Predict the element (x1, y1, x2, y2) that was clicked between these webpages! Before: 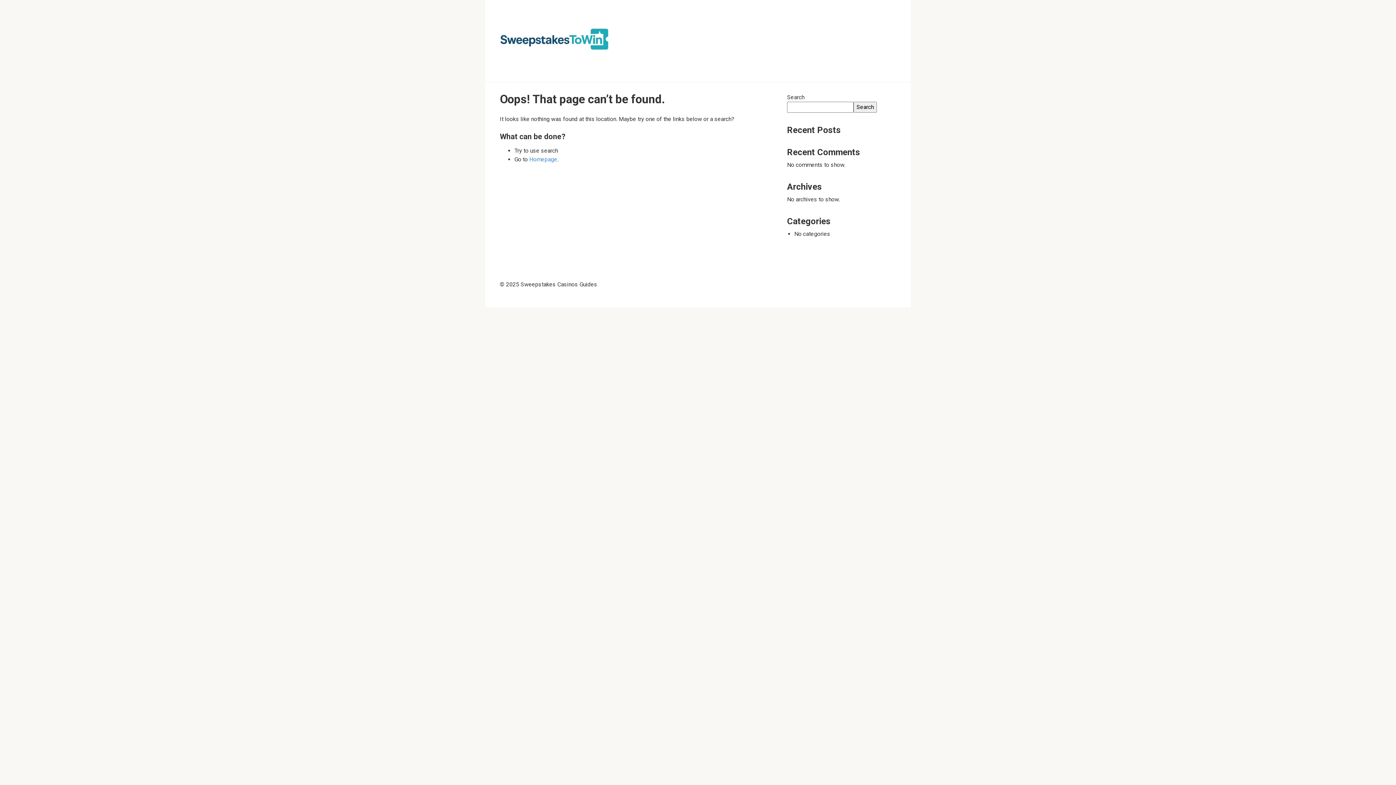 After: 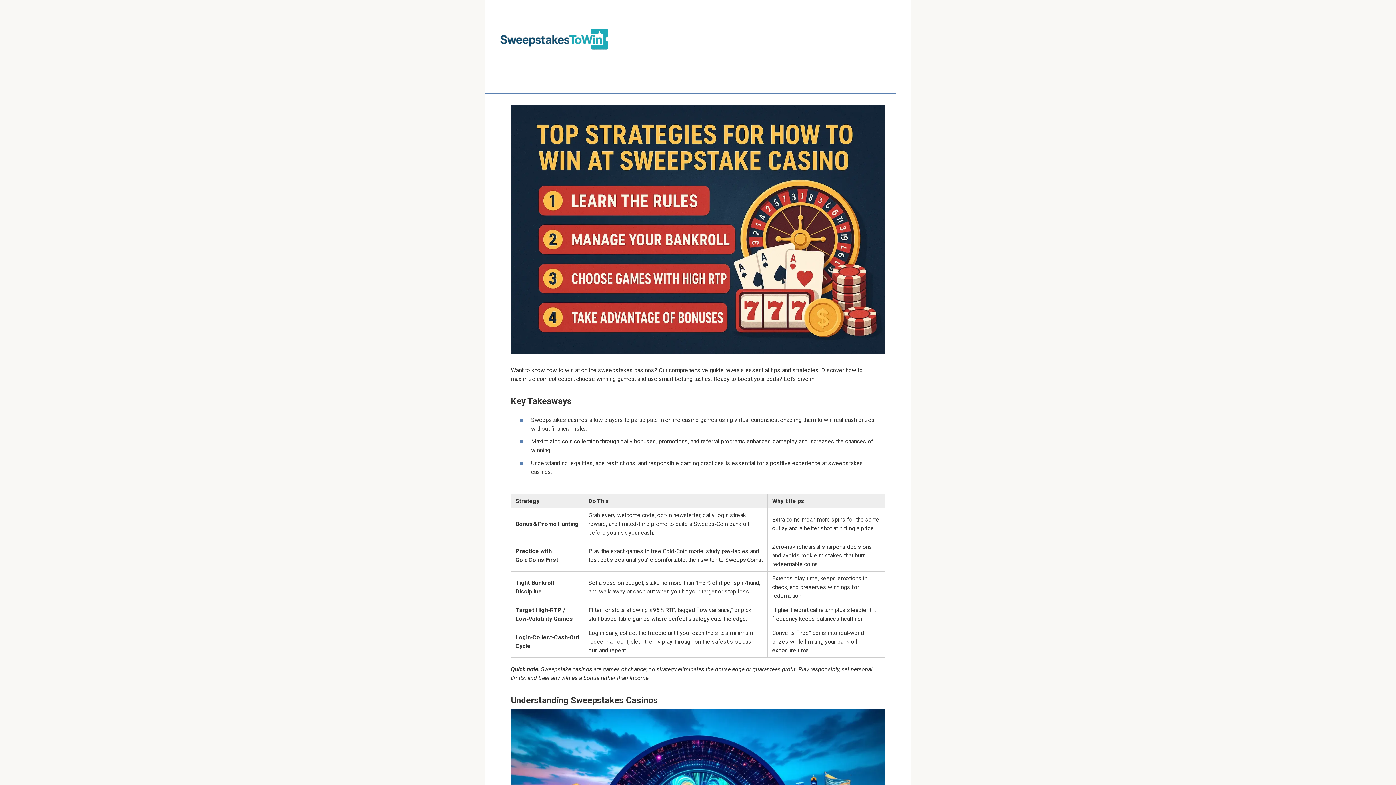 Action: bbox: (529, 156, 557, 163) label: Homepage